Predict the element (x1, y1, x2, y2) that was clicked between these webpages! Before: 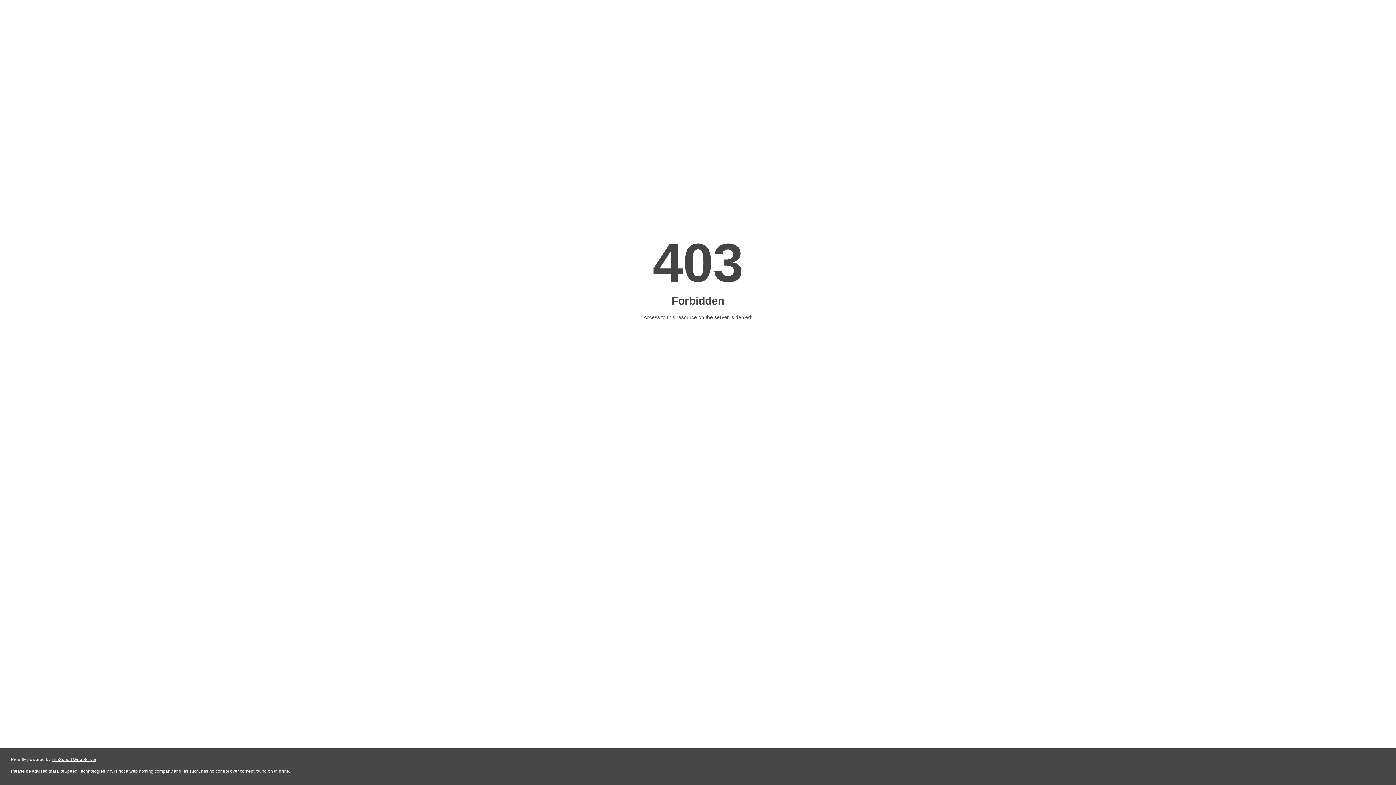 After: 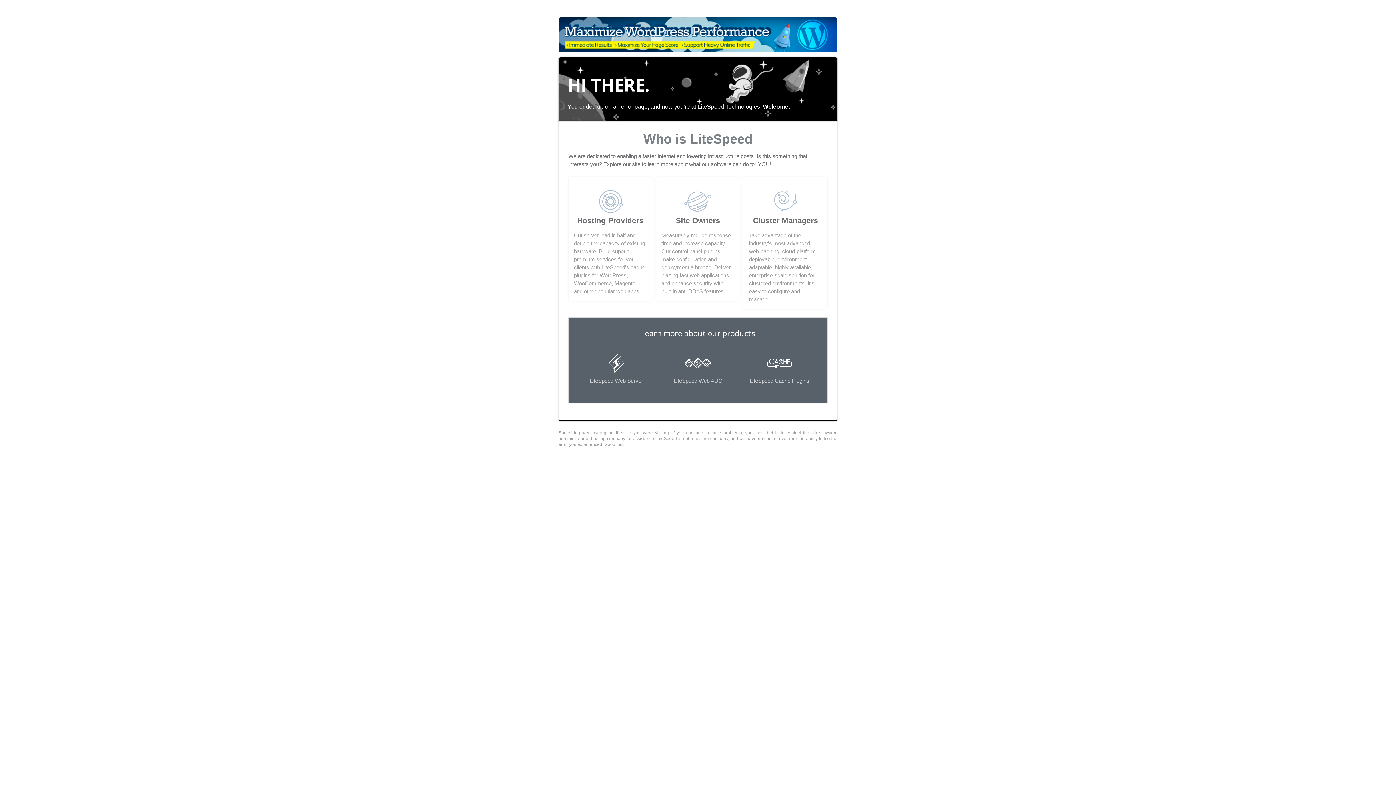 Action: bbox: (51, 757, 96, 762) label: LiteSpeed Web Server